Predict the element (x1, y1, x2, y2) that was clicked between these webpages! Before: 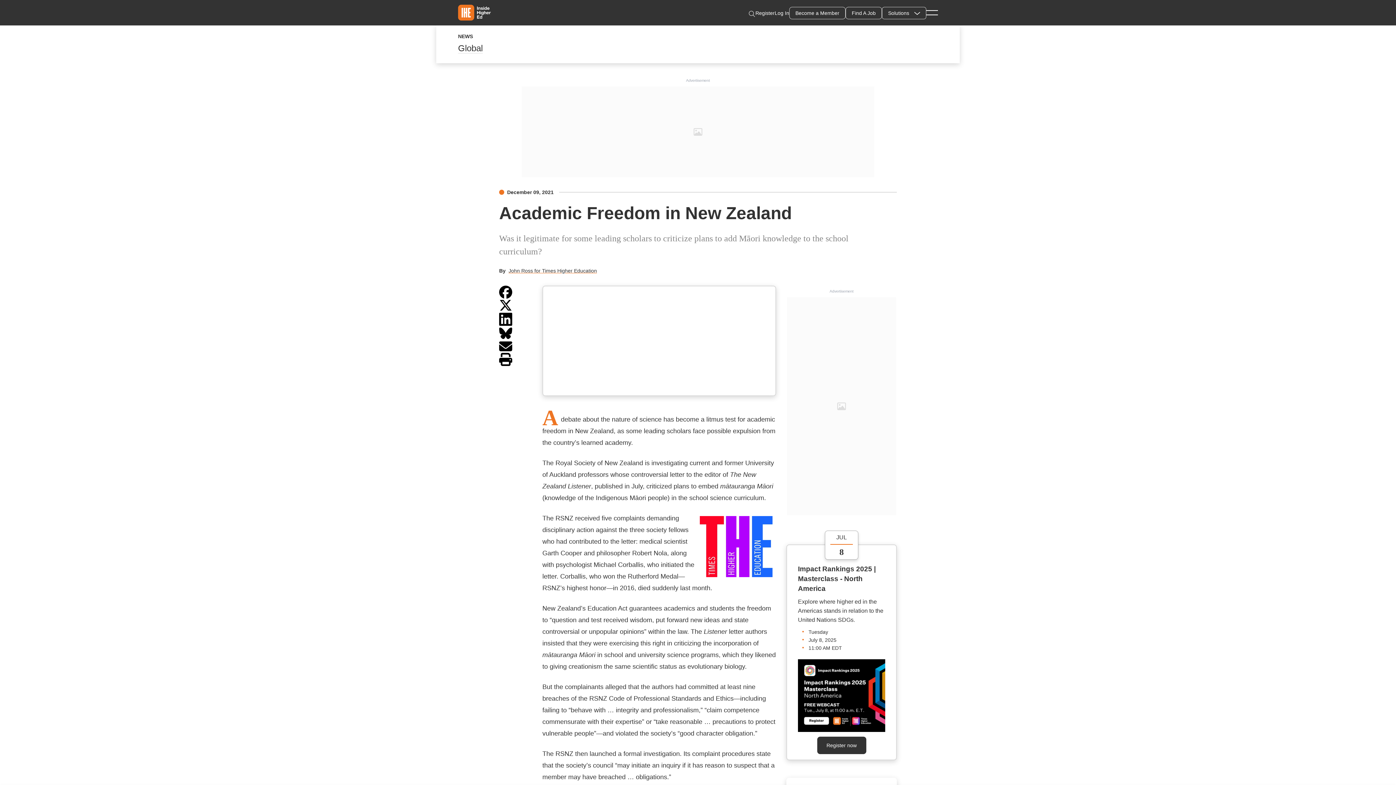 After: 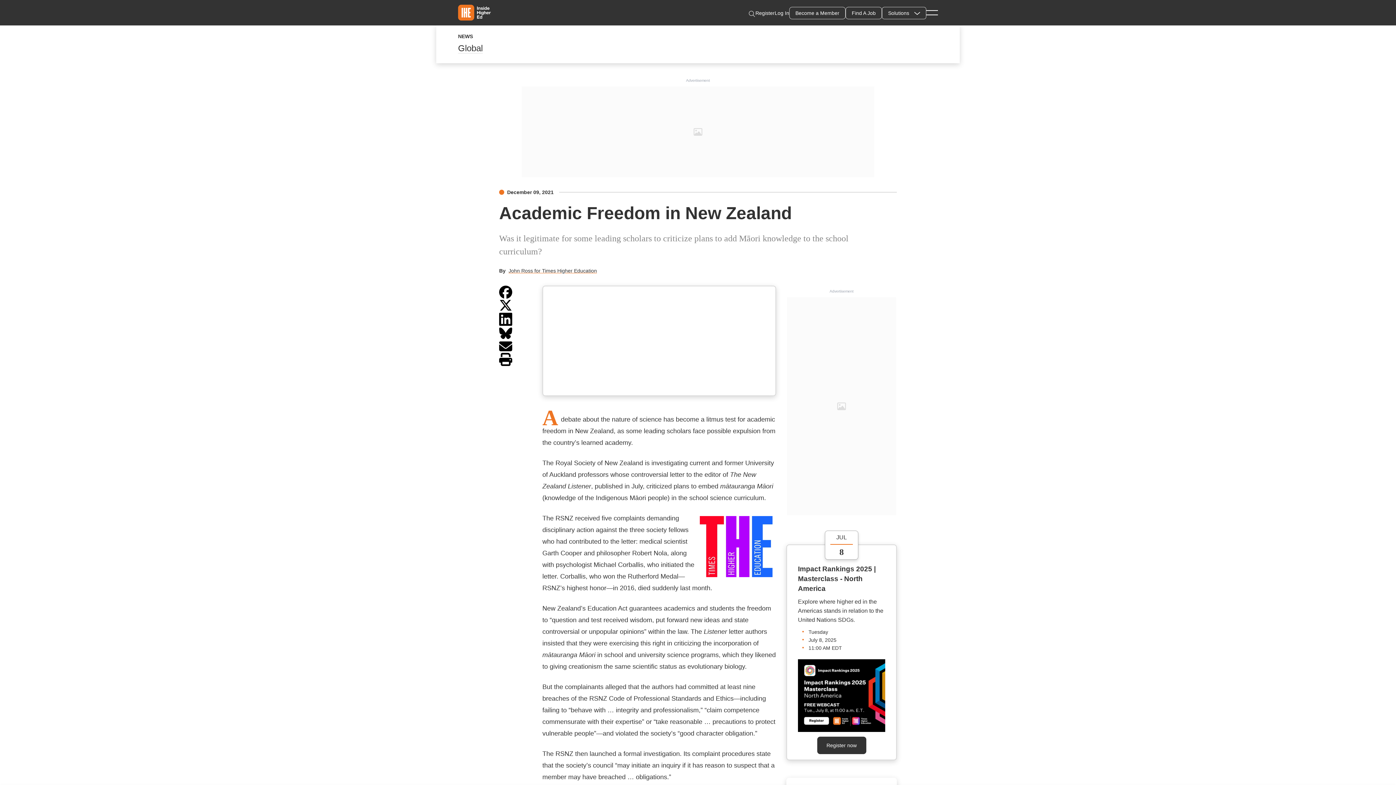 Action: bbox: (499, 312, 512, 326)